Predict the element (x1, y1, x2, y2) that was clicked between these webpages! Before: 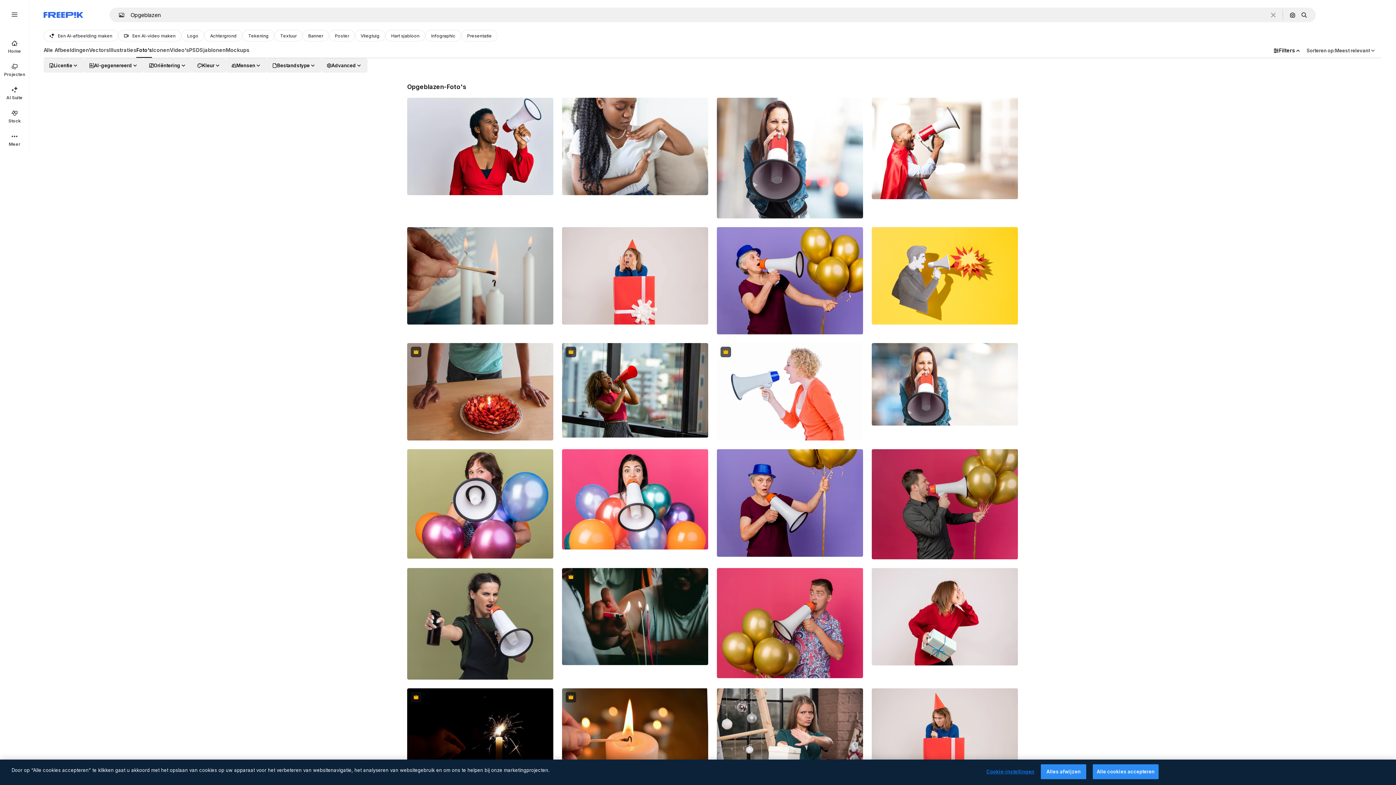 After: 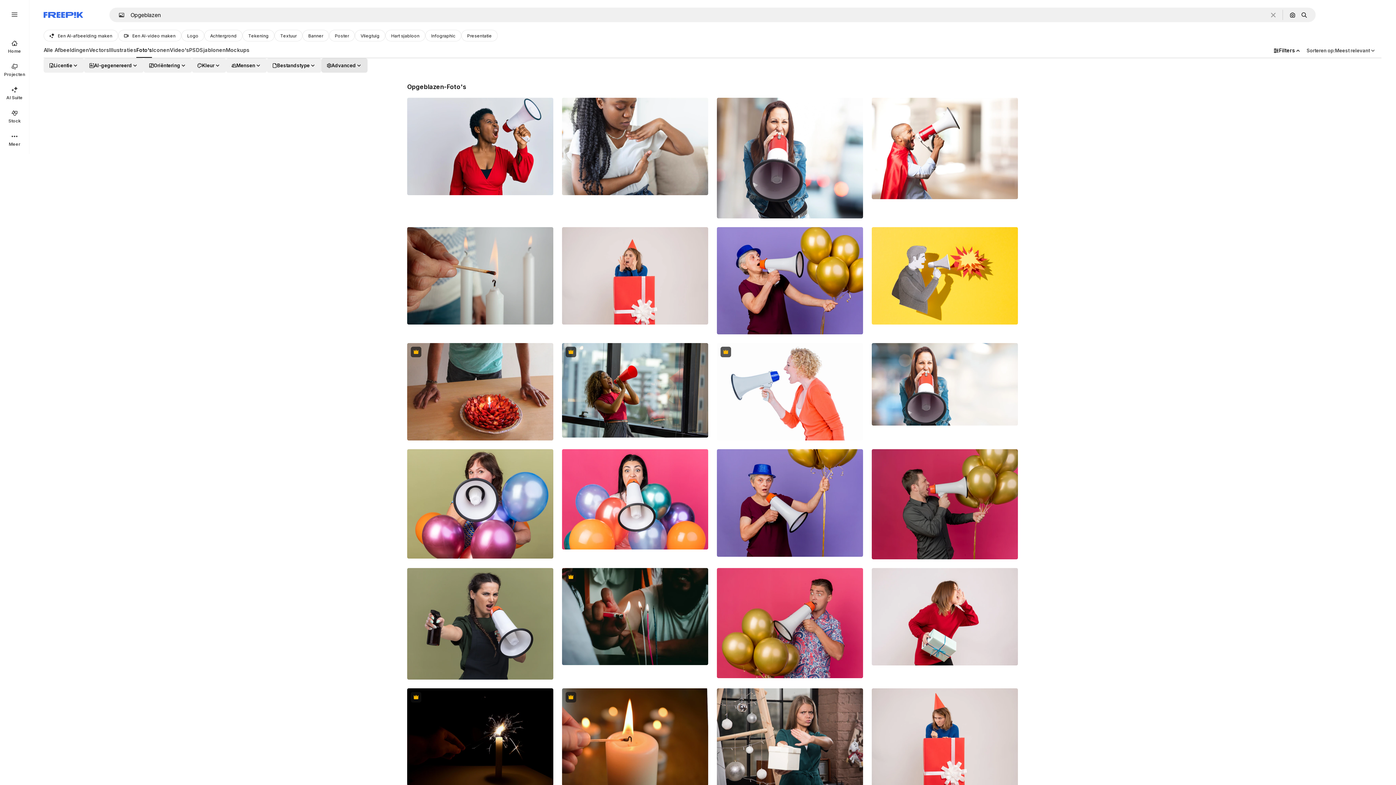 Action: label: advancedSearch options bbox: (321, 58, 367, 72)